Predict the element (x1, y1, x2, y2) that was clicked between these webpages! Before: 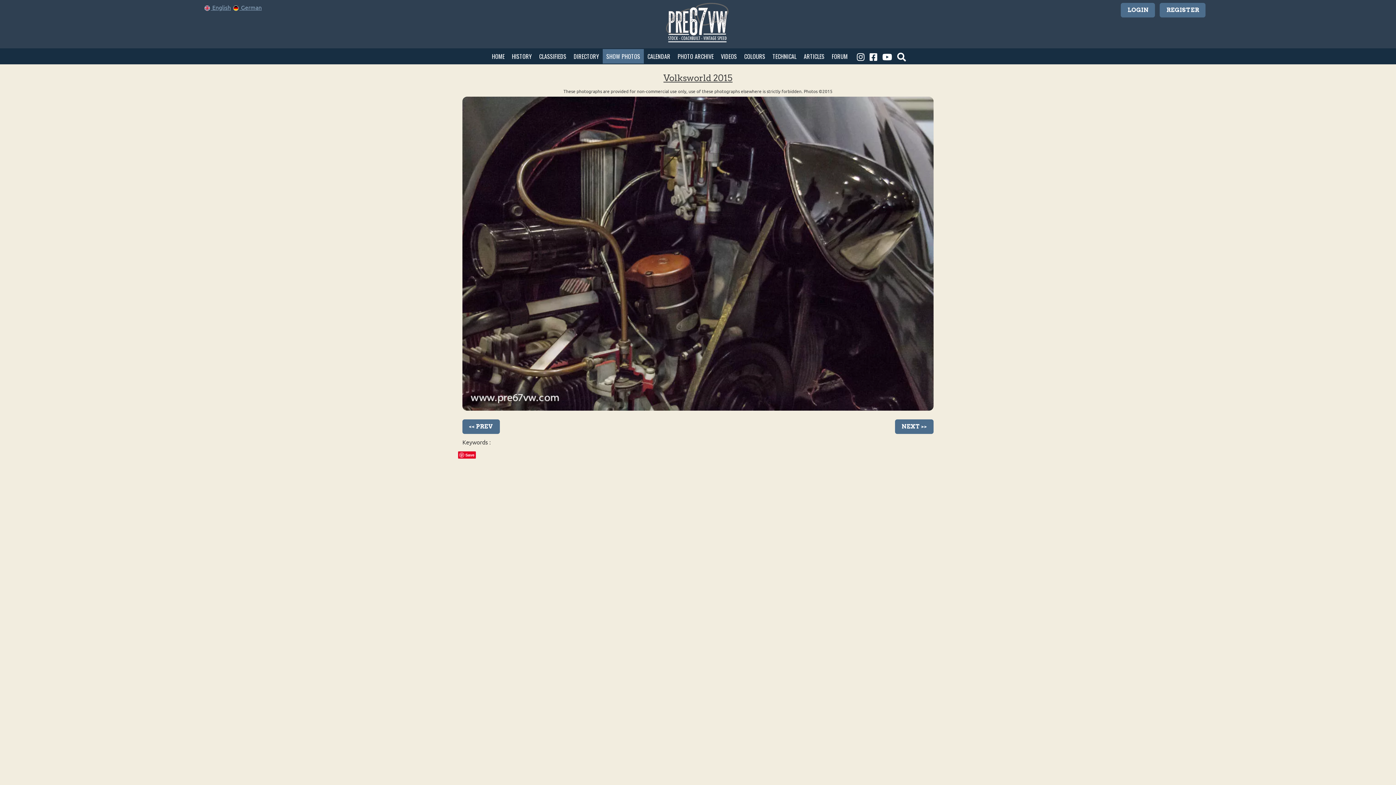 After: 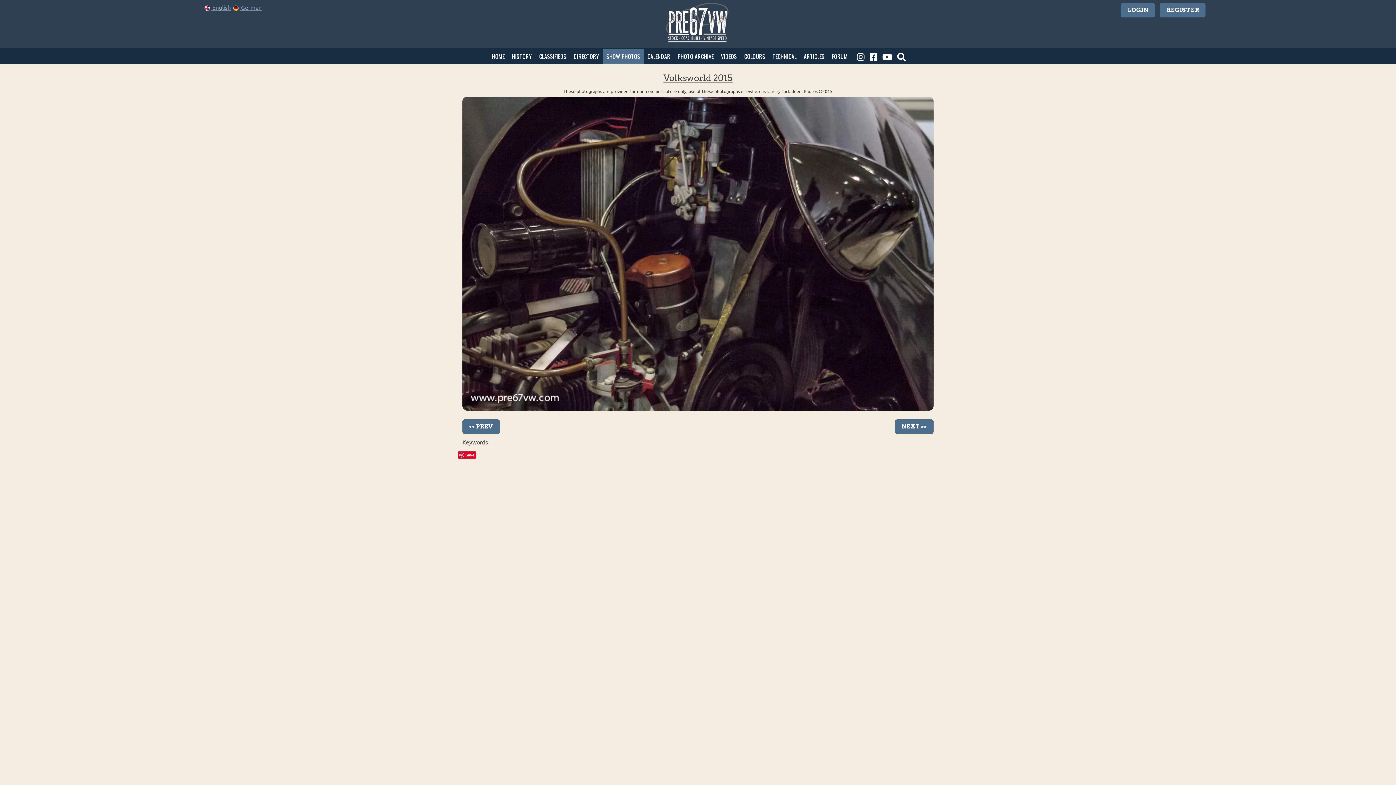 Action: label:   bbox: (855, 49, 868, 63)